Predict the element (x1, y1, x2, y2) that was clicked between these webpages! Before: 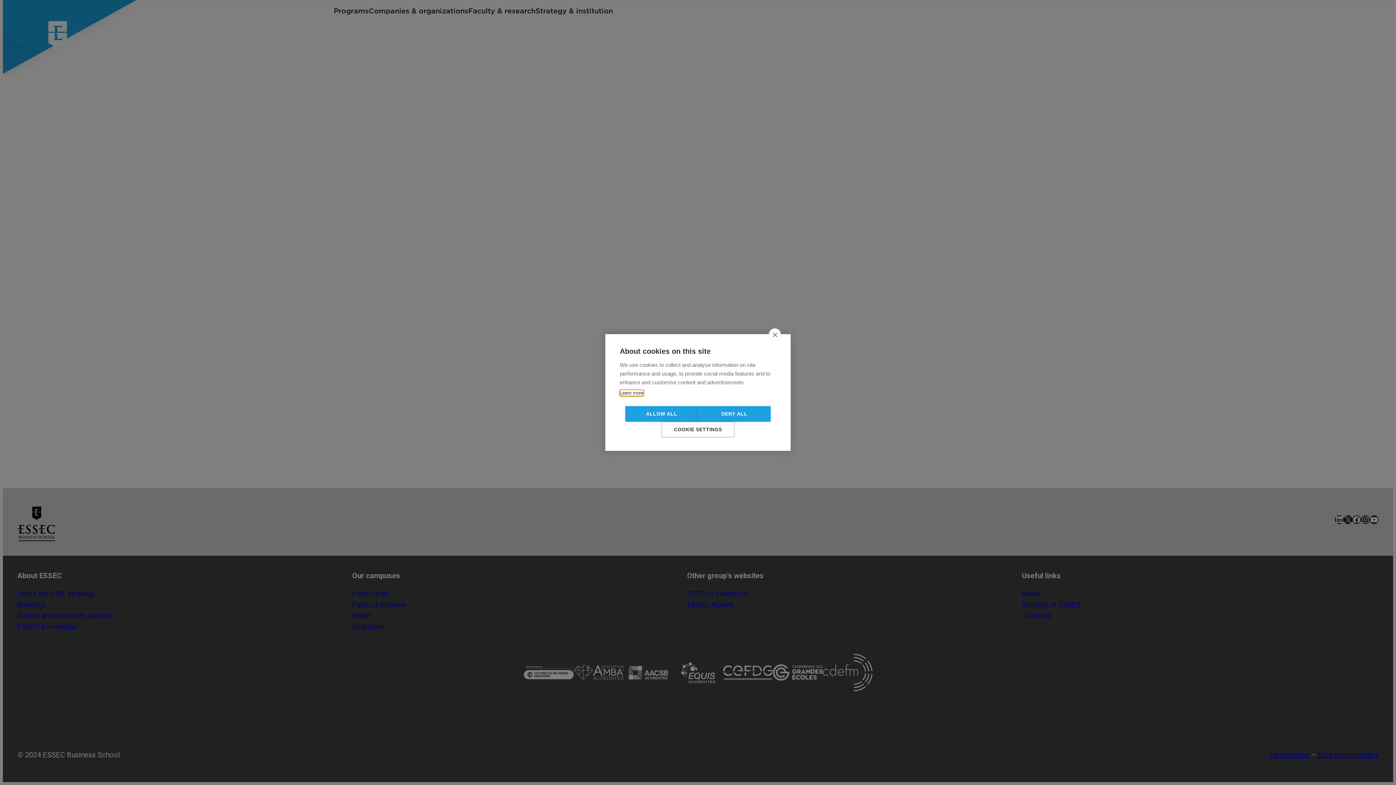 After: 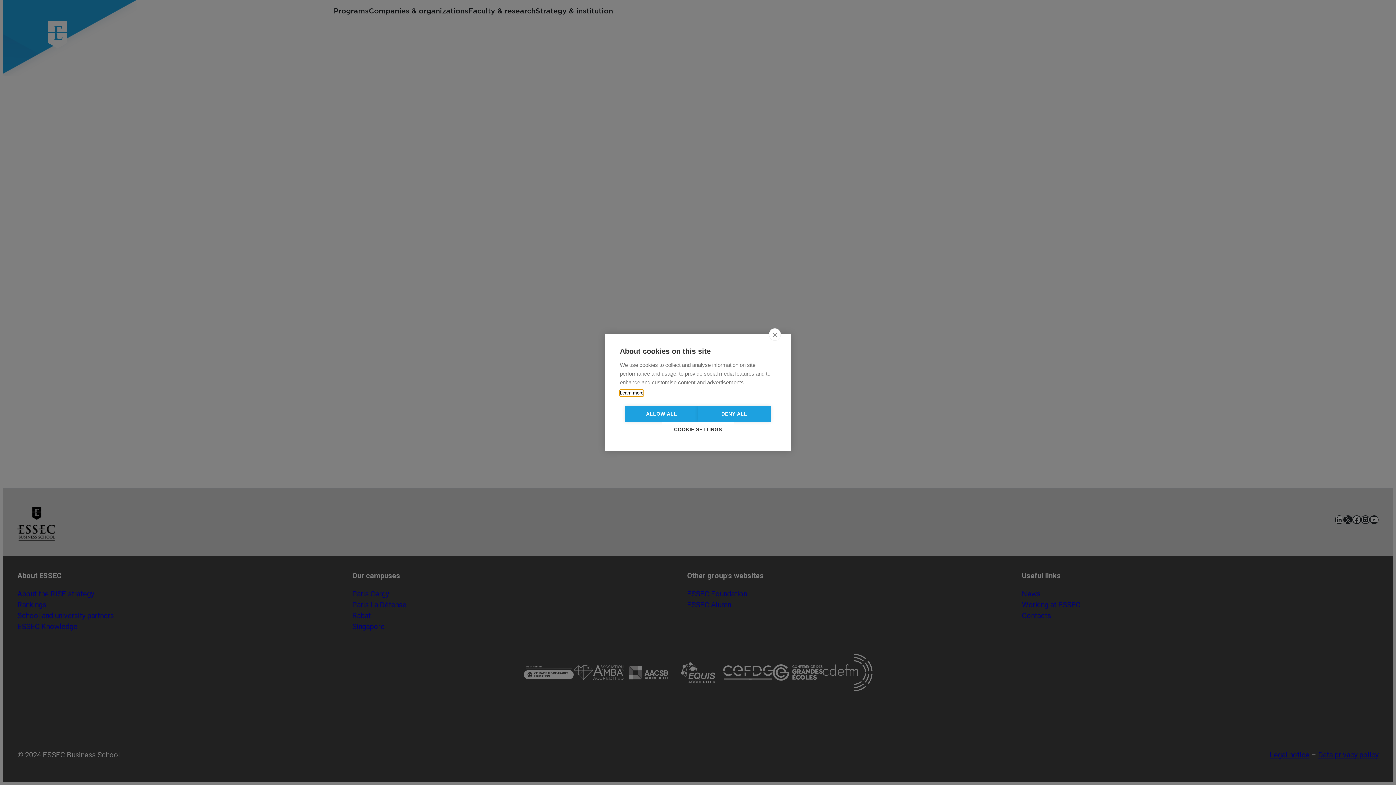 Action: label: Learn more bbox: (620, 398, 657, 406)